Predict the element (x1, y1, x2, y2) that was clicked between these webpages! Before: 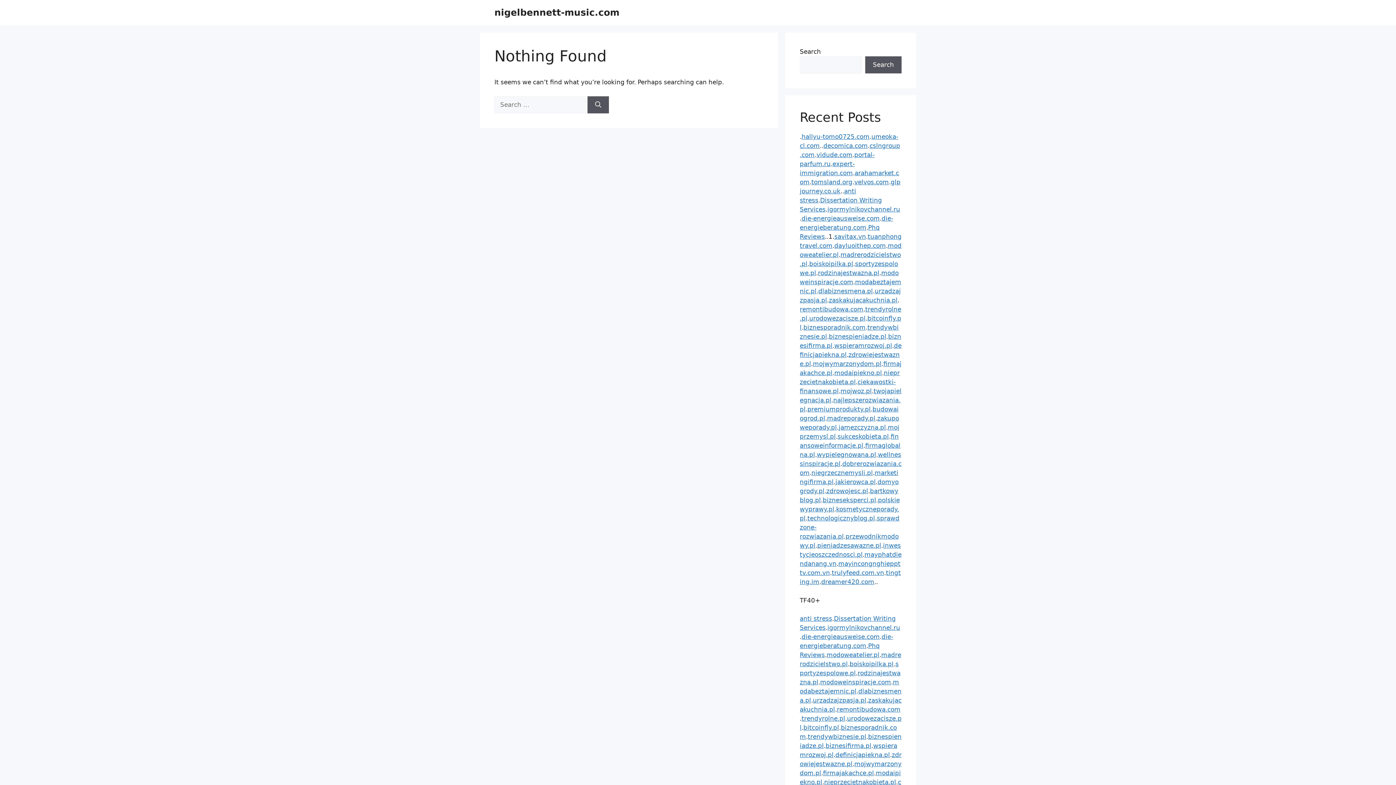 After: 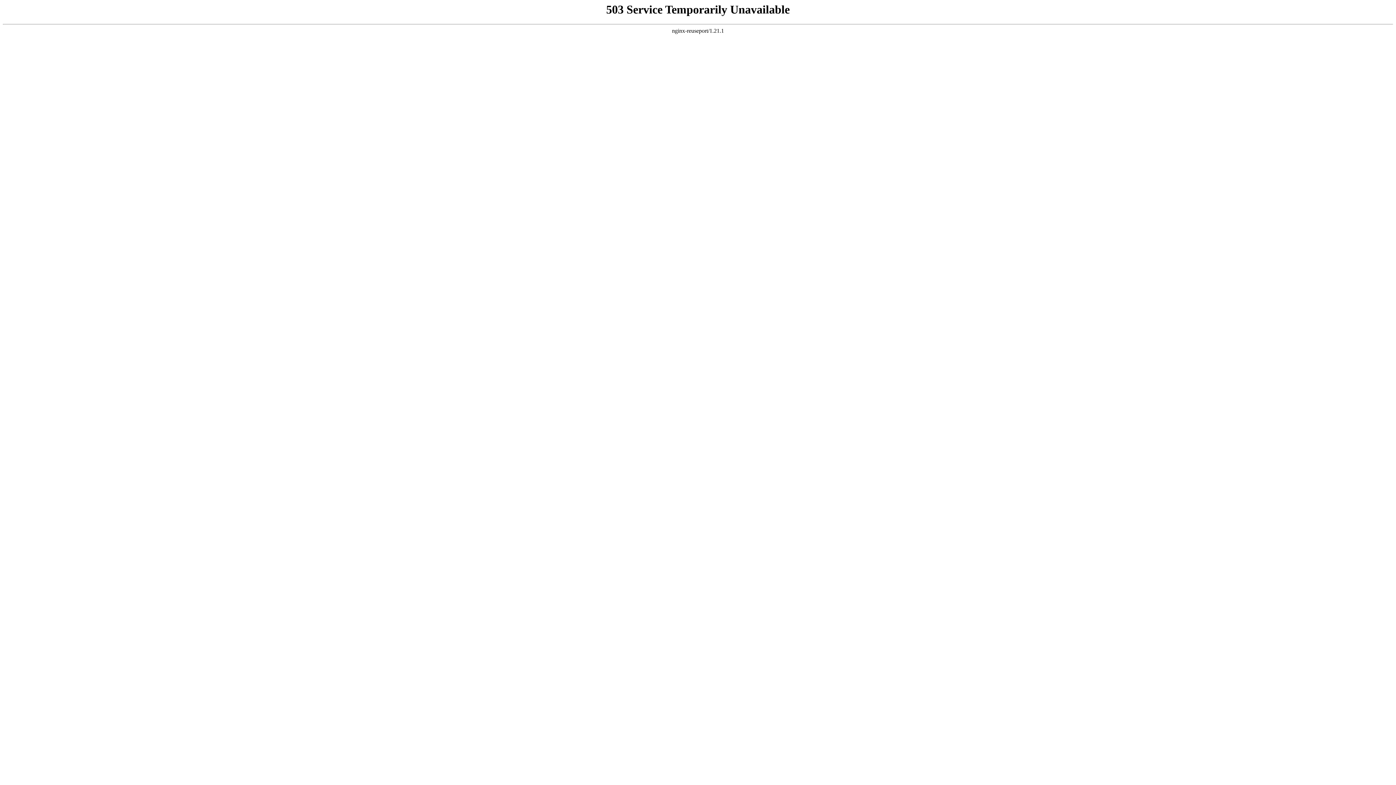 Action: bbox: (827, 624, 900, 631) label: igormylnikovchannel.ru